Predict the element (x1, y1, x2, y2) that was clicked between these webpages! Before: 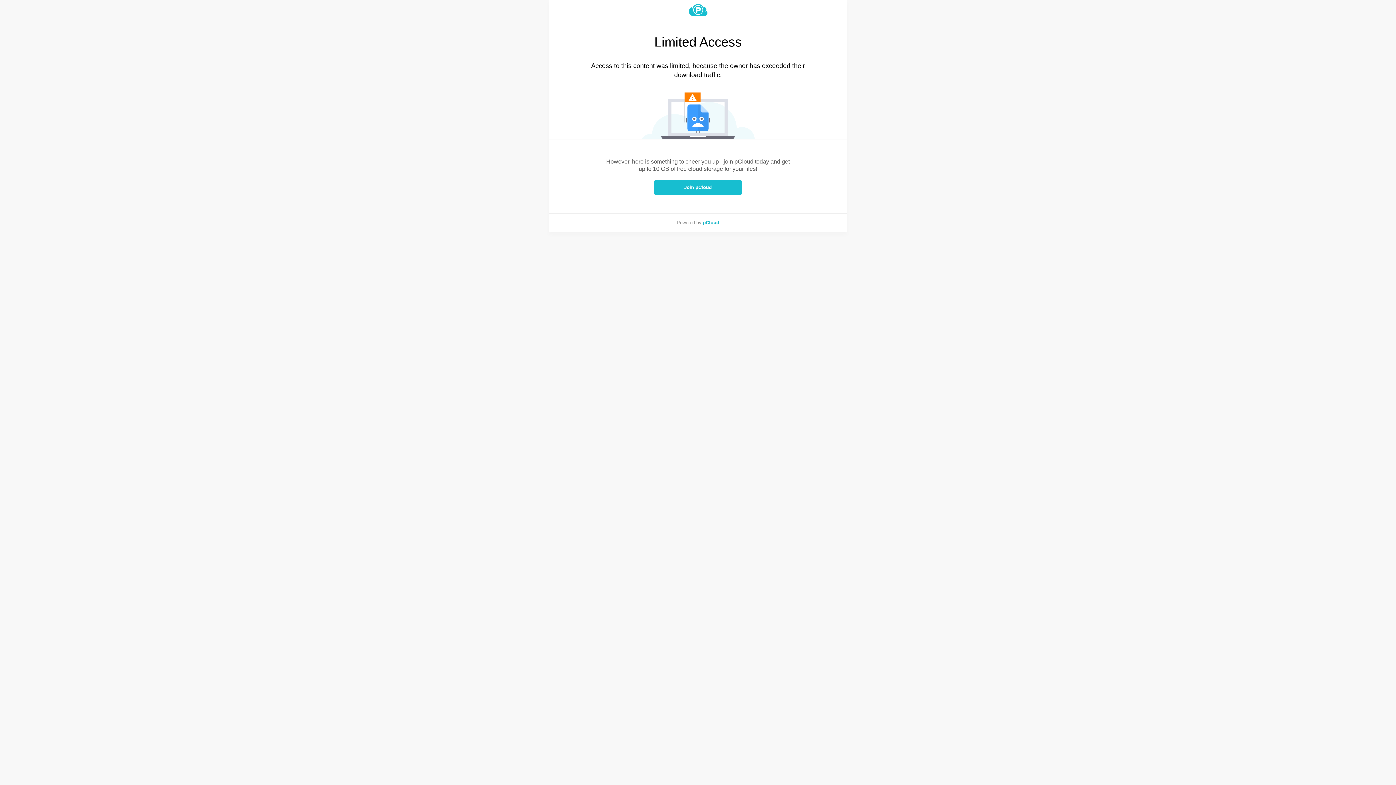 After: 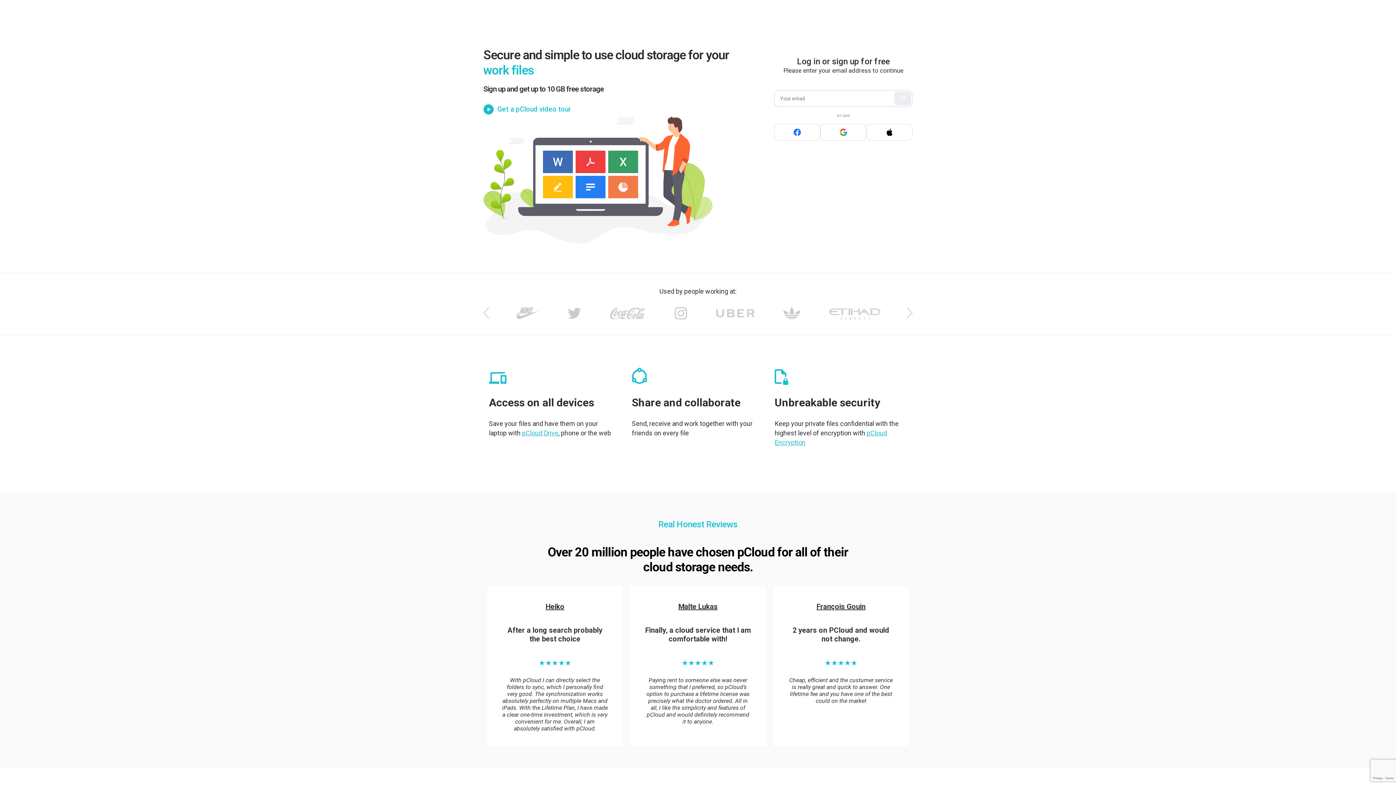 Action: bbox: (549, 4, 847, 16)